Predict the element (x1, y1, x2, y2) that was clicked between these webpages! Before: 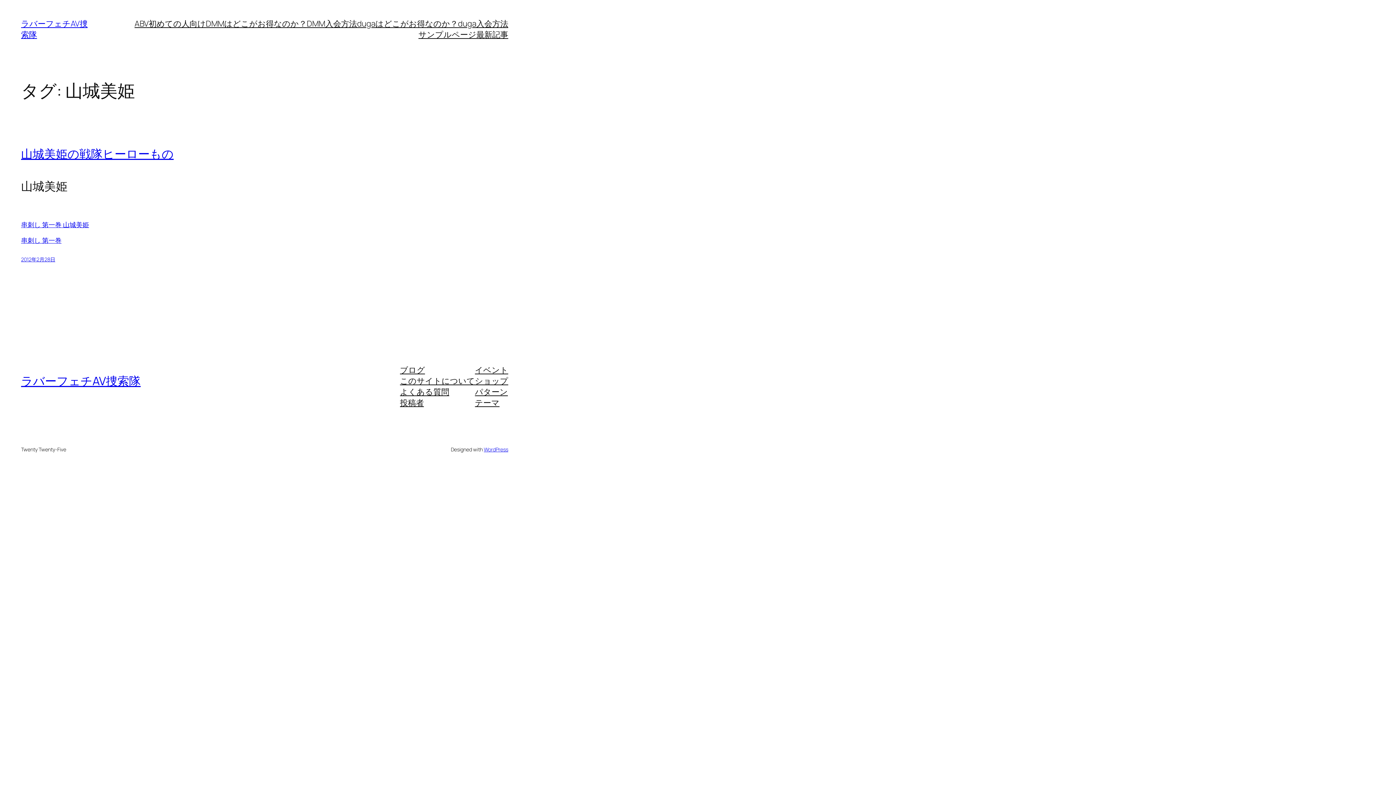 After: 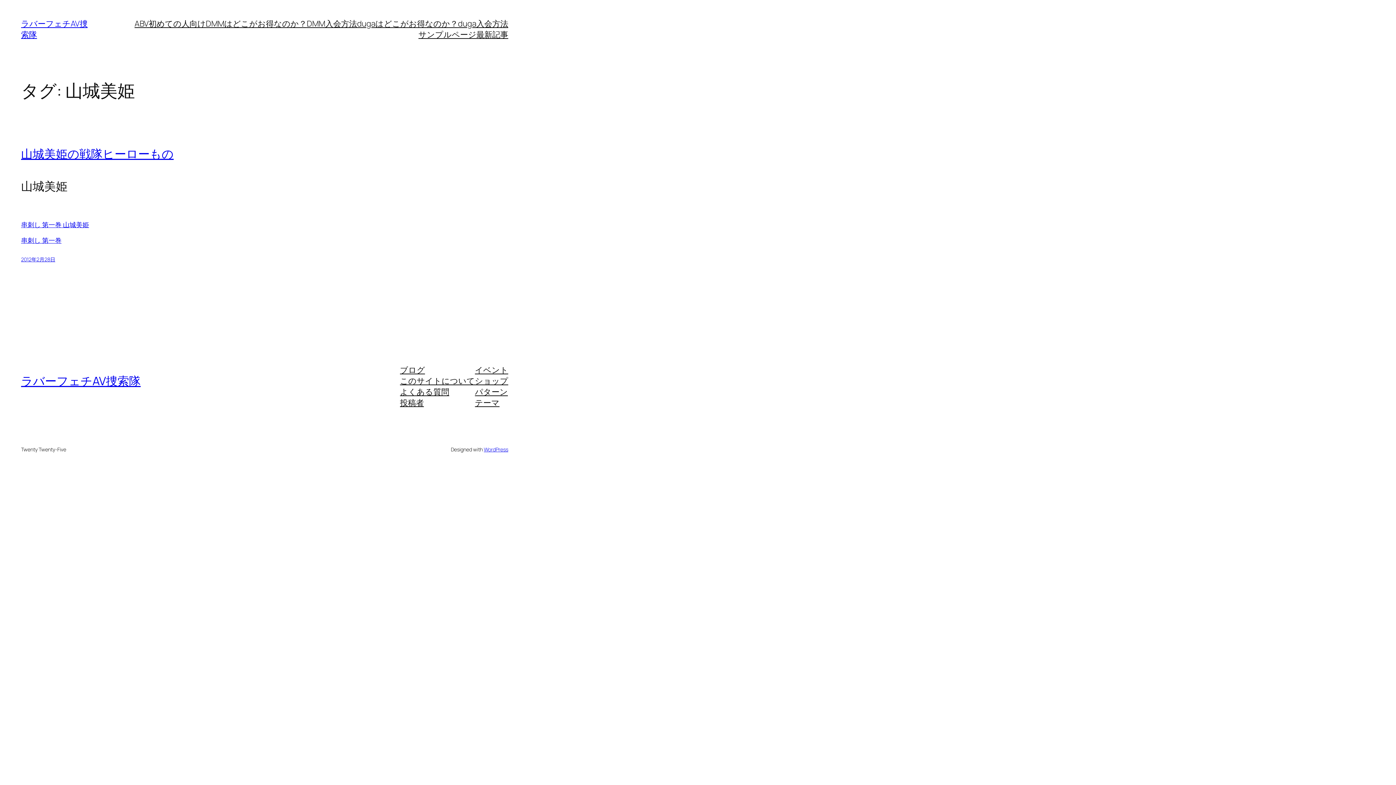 Action: label: イベント bbox: (475, 364, 508, 375)